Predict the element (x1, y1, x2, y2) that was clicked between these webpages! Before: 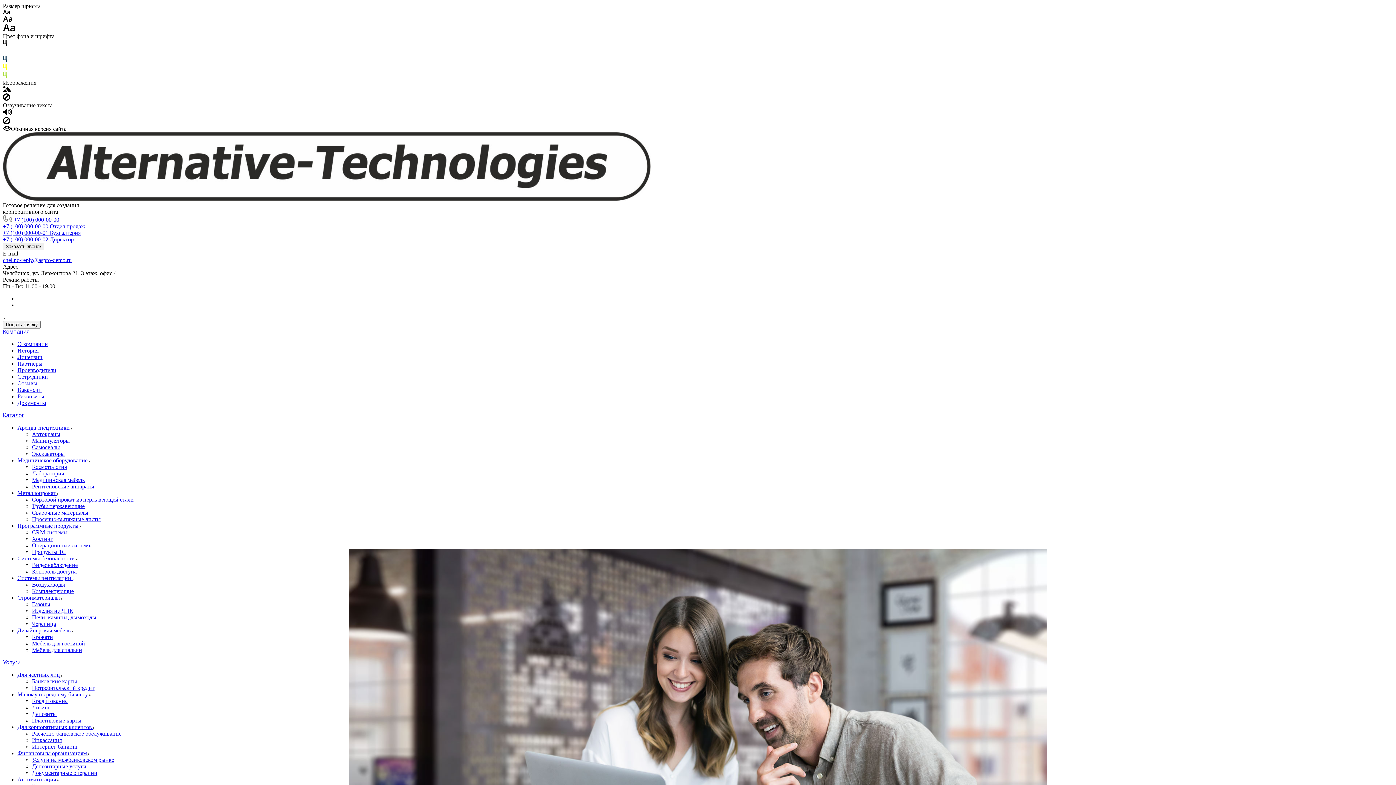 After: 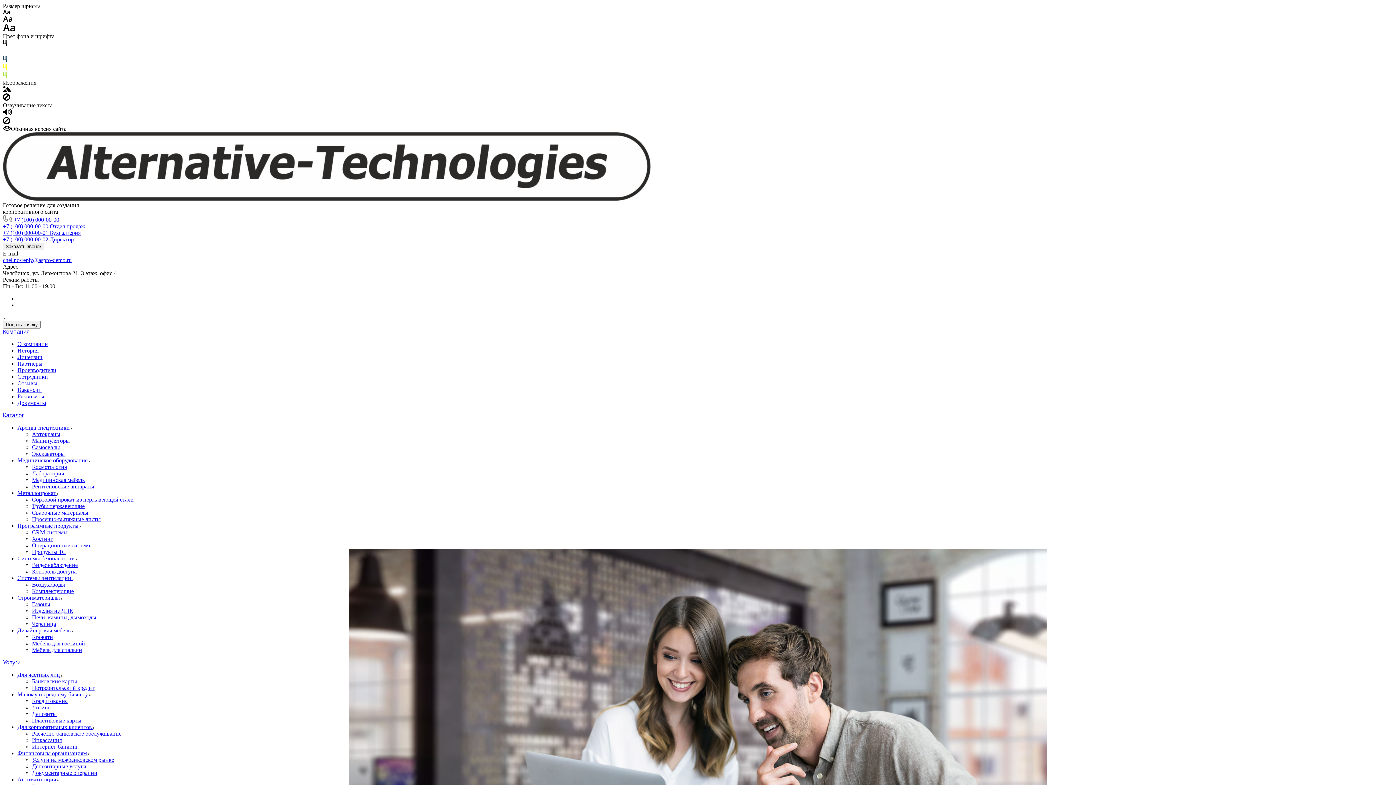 Action: bbox: (17, 594, 61, 601) label: Стройматериалы 